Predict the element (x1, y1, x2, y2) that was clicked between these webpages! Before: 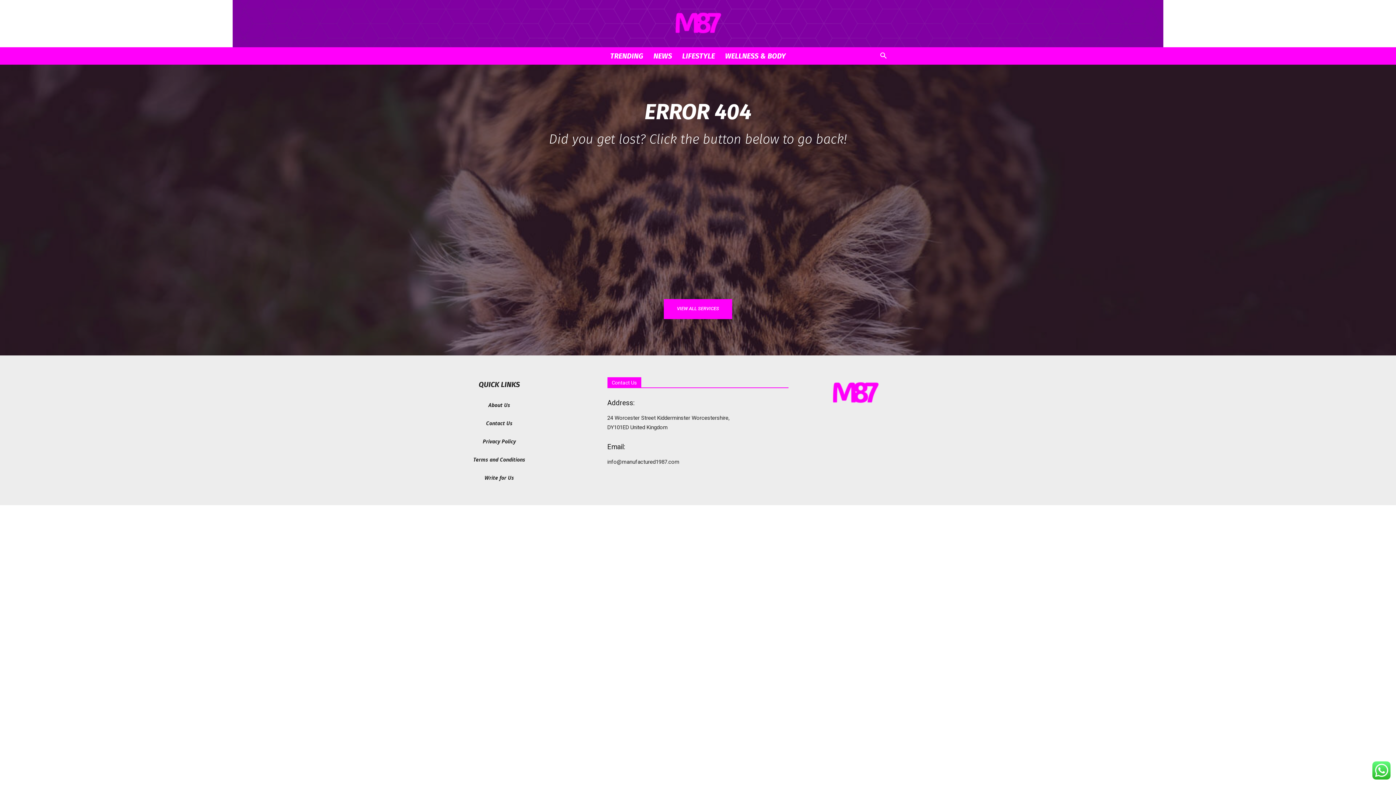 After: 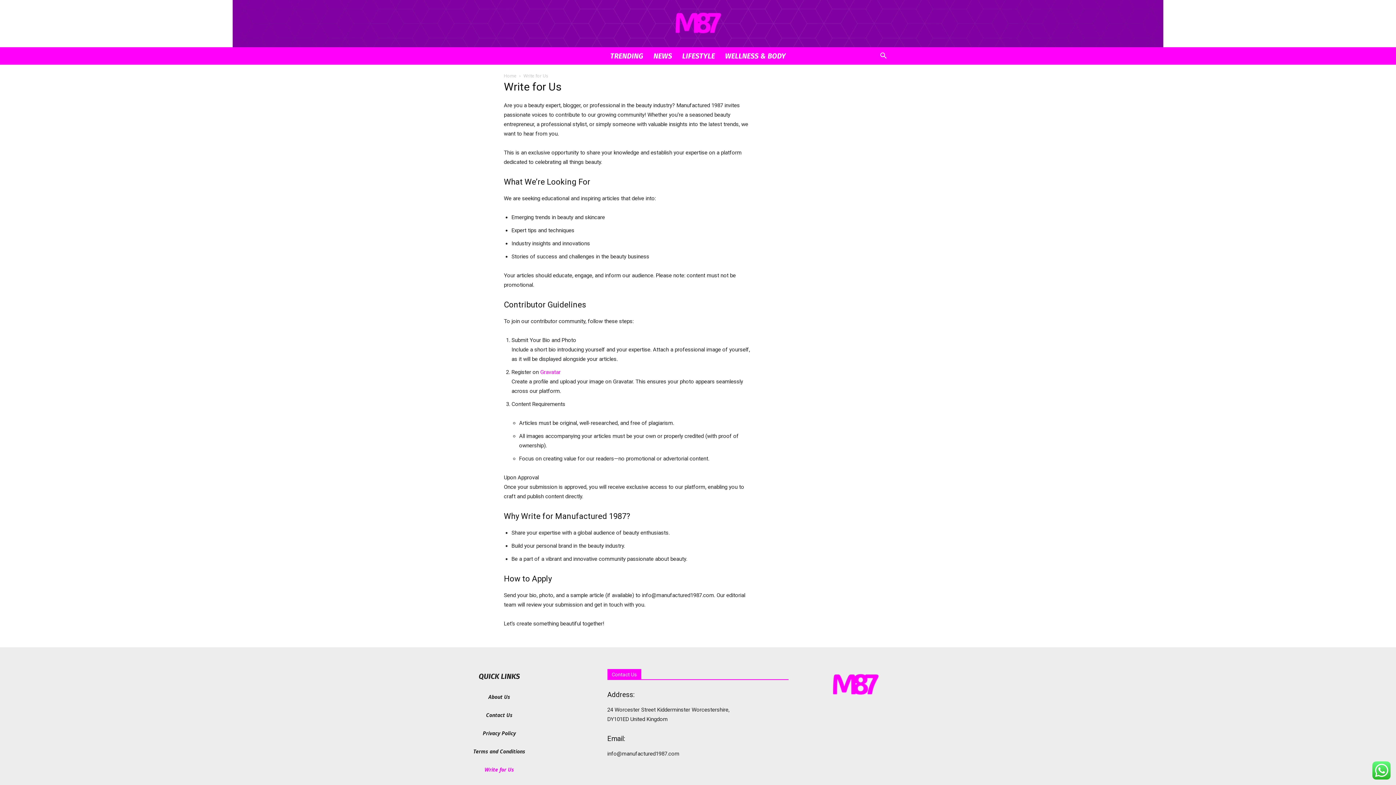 Action: label: Write for Us bbox: (408, 472, 590, 483)